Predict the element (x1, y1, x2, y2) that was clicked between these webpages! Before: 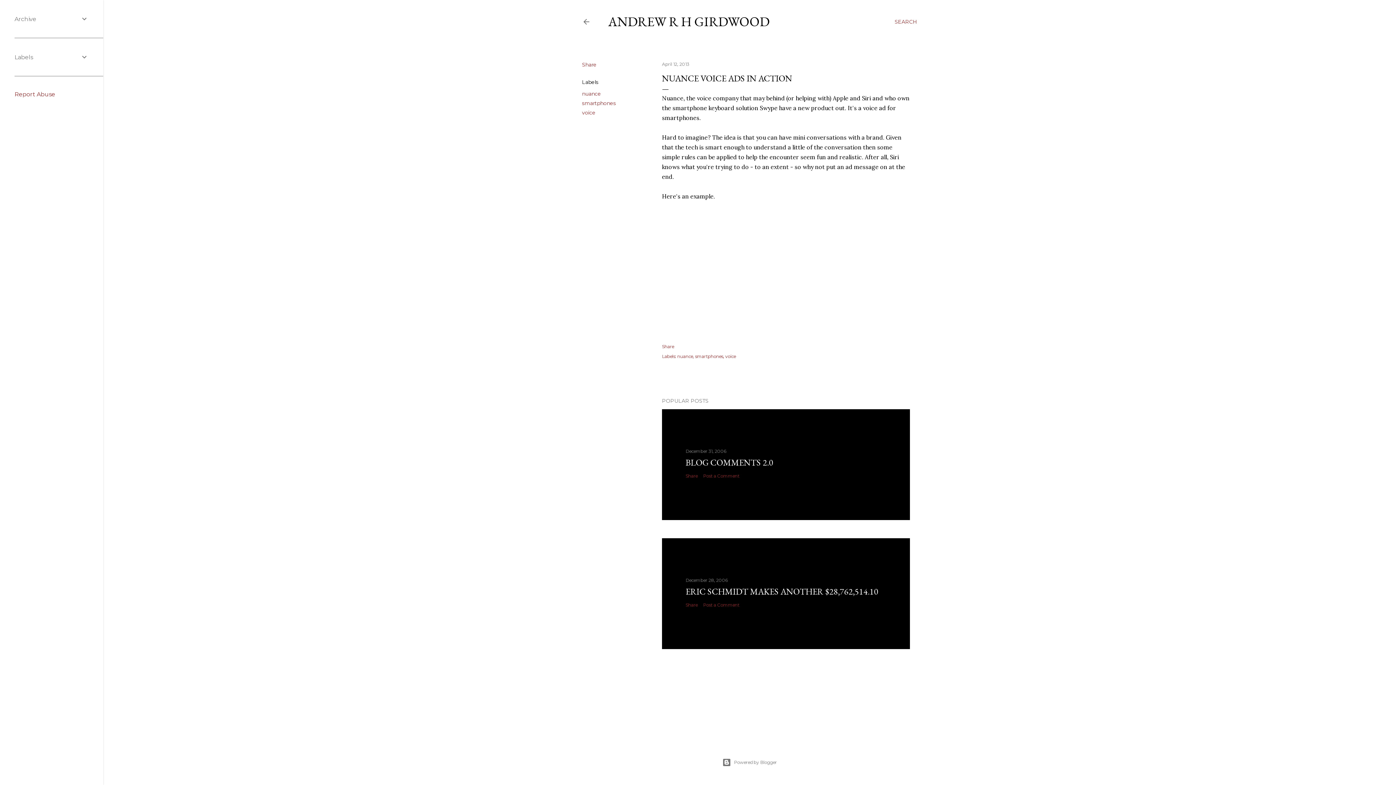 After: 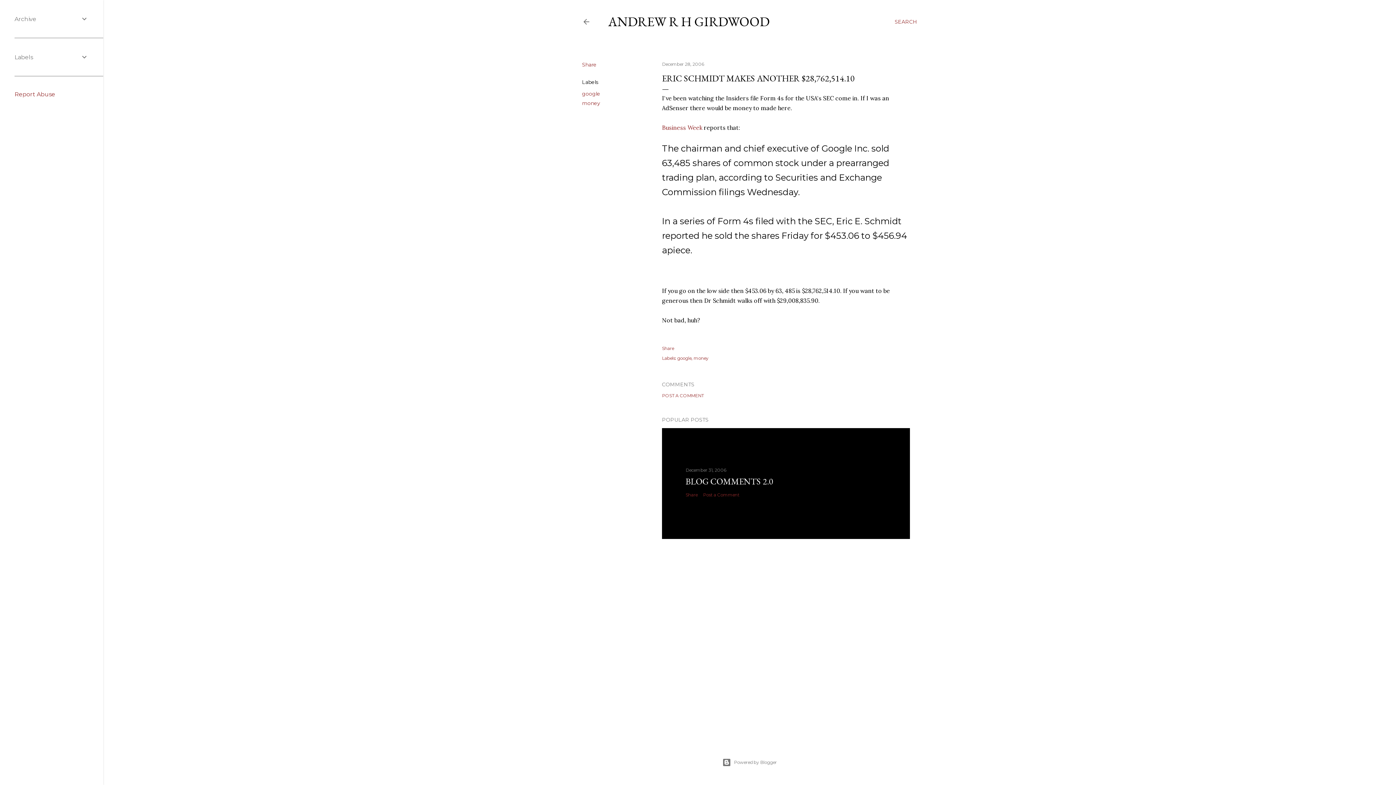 Action: bbox: (685, 577, 728, 583) label: December 28, 2006